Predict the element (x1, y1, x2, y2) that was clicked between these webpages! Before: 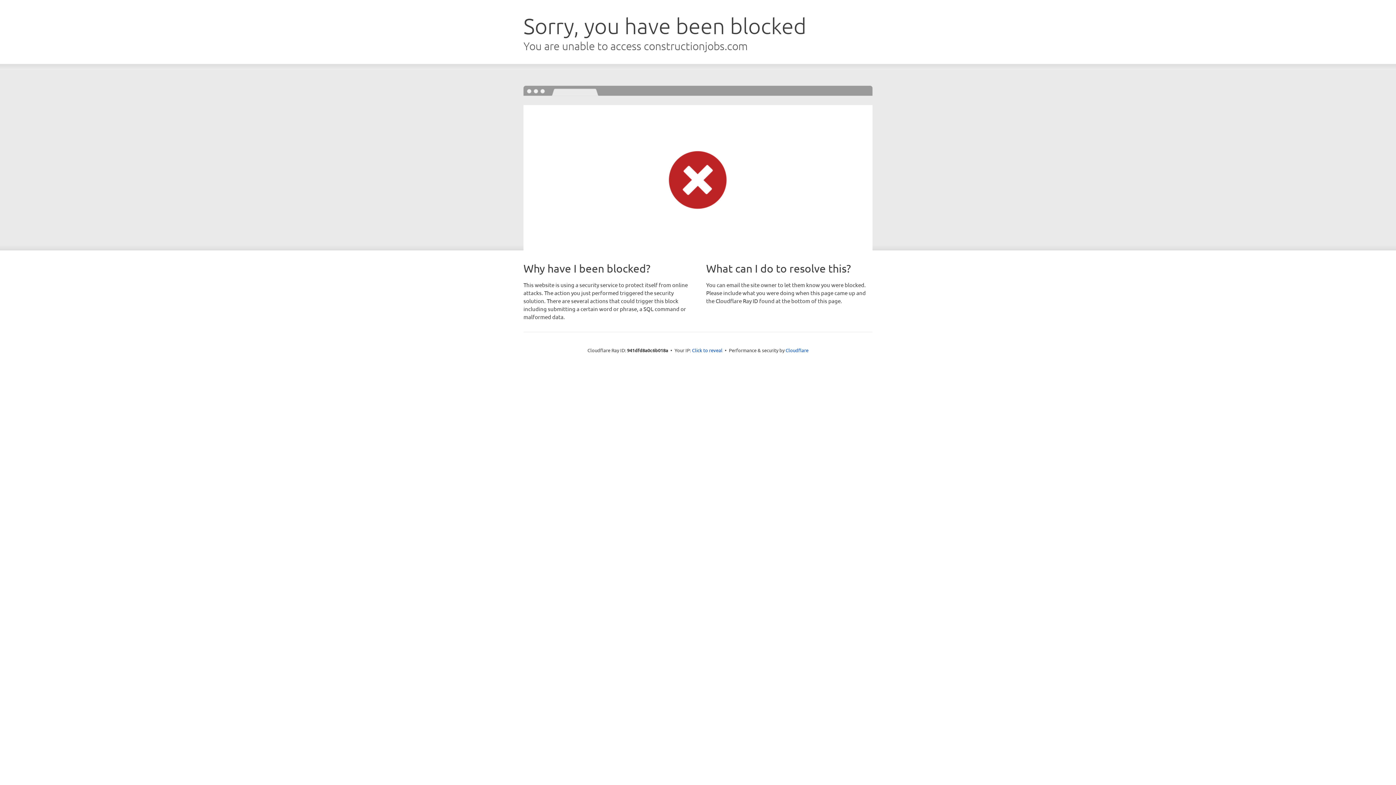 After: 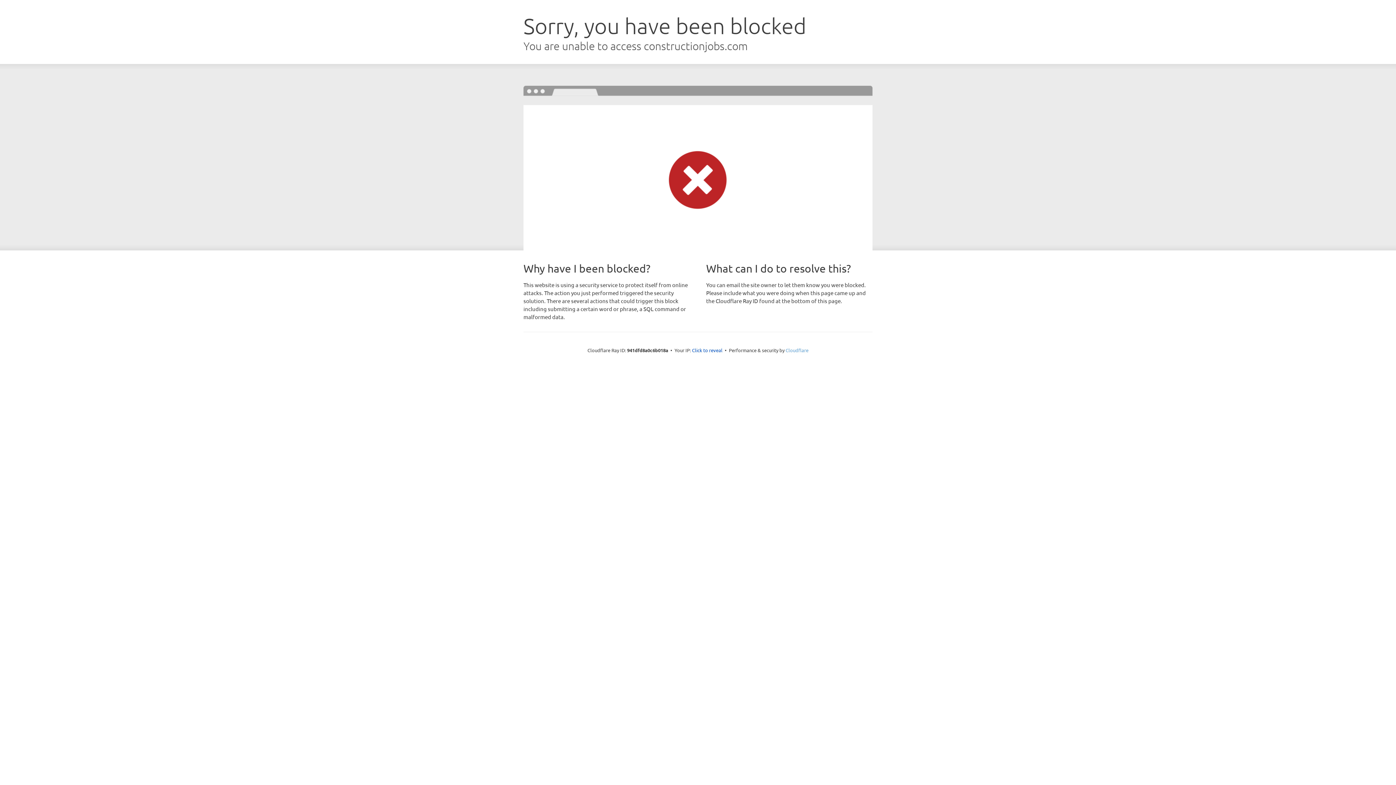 Action: bbox: (785, 347, 808, 353) label: Cloudflare